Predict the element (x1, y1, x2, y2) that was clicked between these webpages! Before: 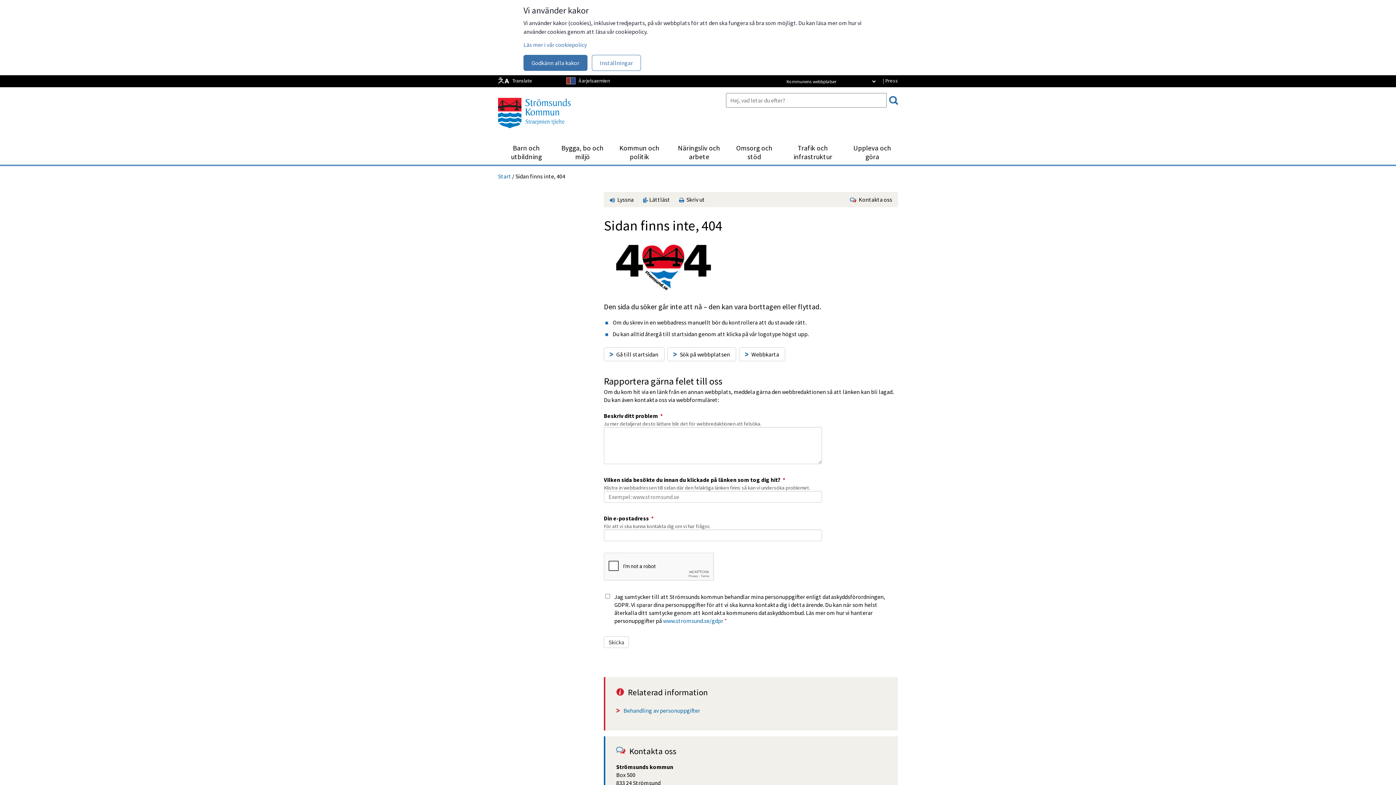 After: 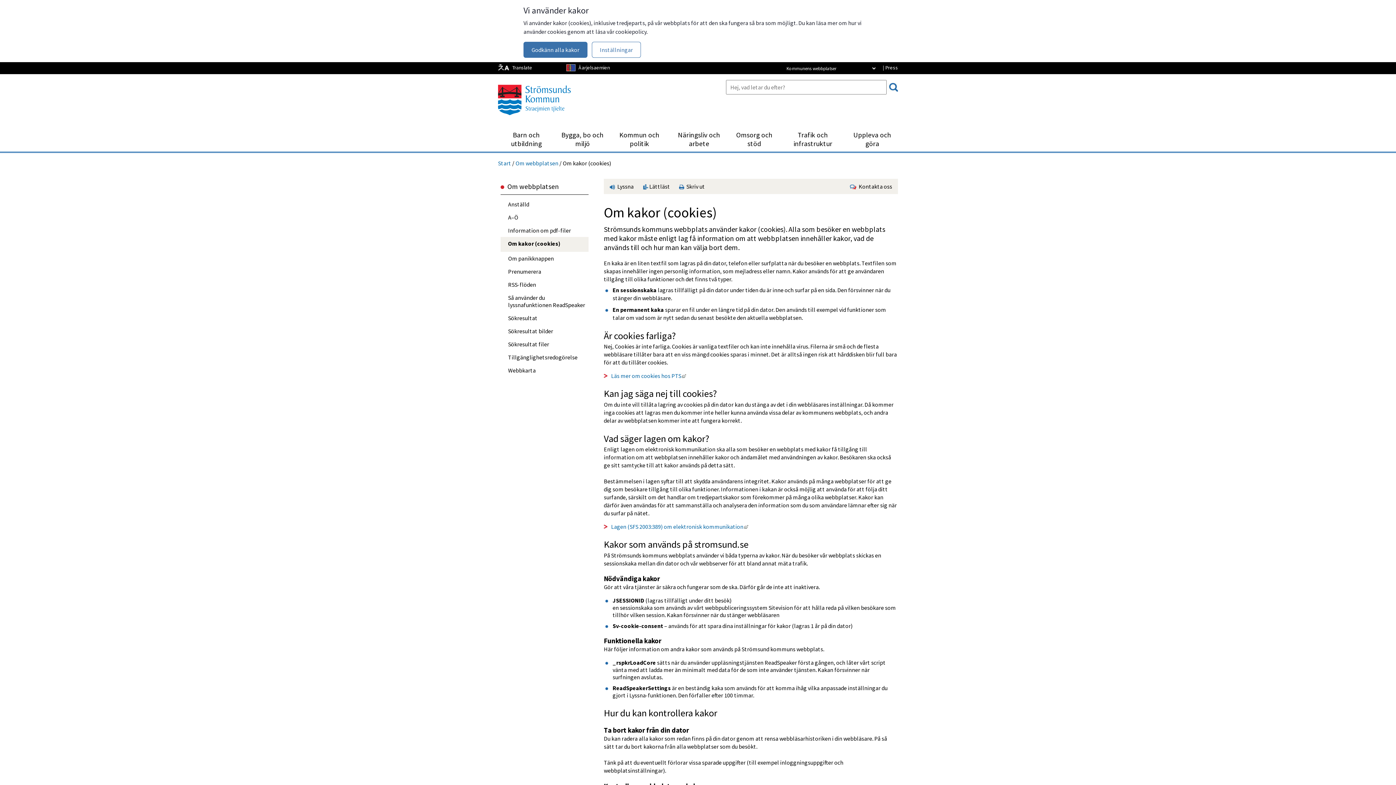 Action: bbox: (523, 41, 586, 48) label: Läs mer i vår cookiepolicy